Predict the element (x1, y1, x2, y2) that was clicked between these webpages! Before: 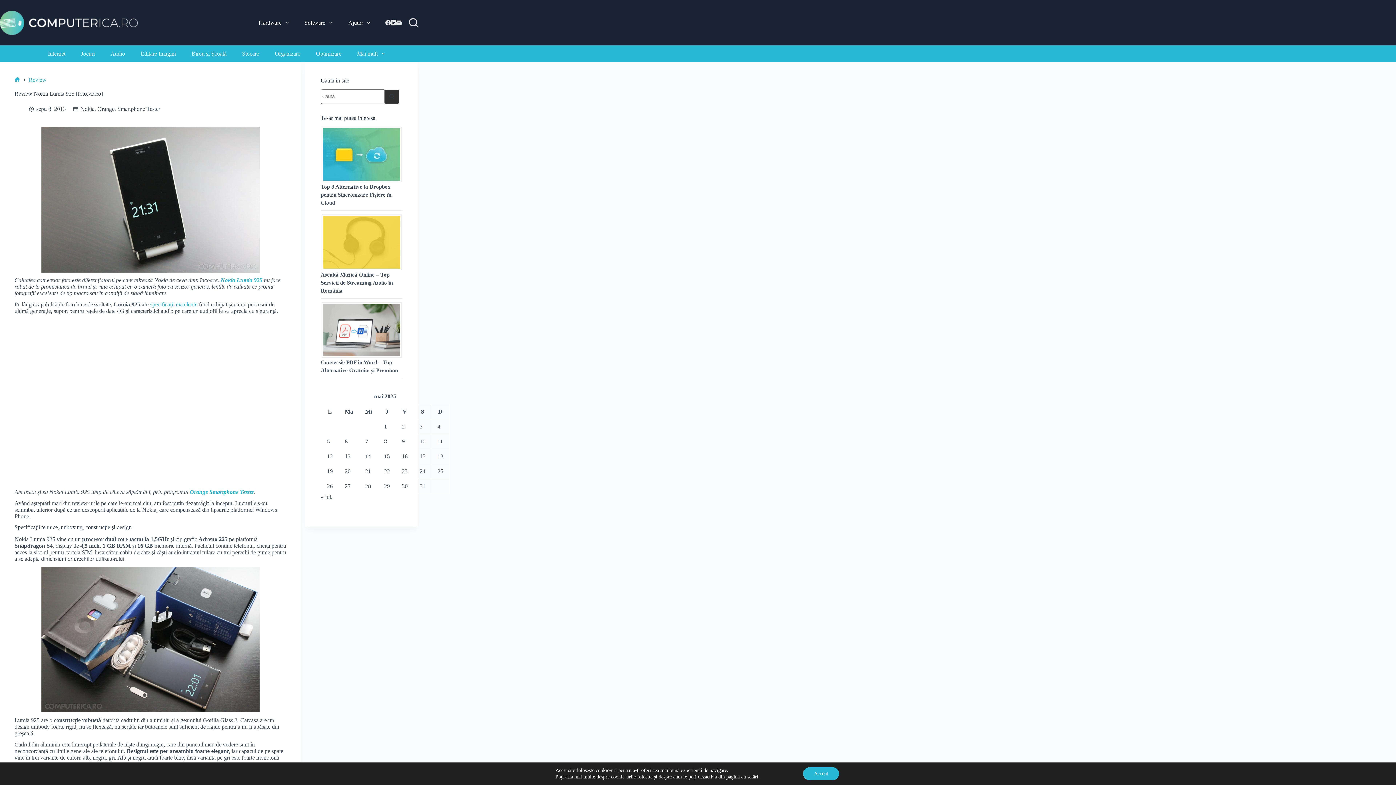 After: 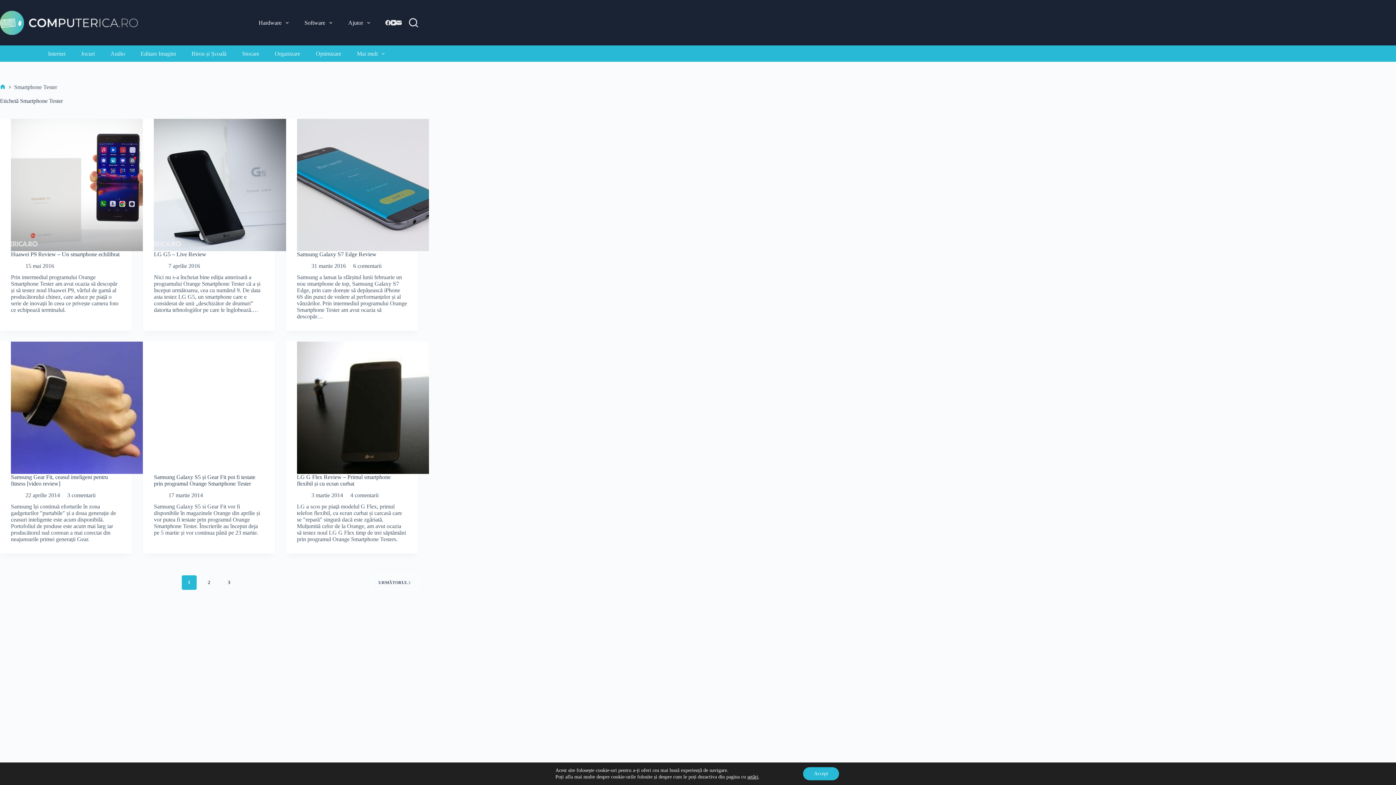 Action: bbox: (117, 105, 160, 112) label: Smartphone Tester